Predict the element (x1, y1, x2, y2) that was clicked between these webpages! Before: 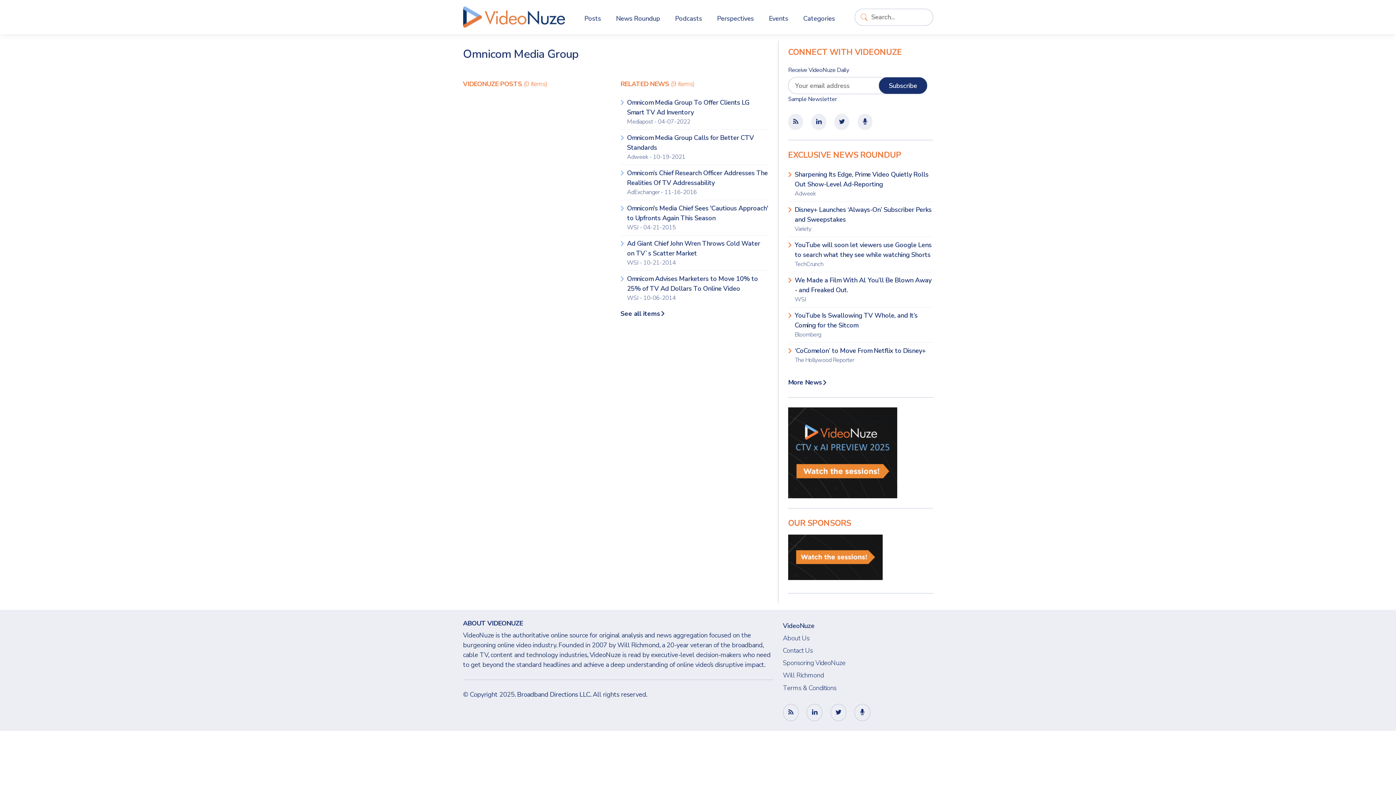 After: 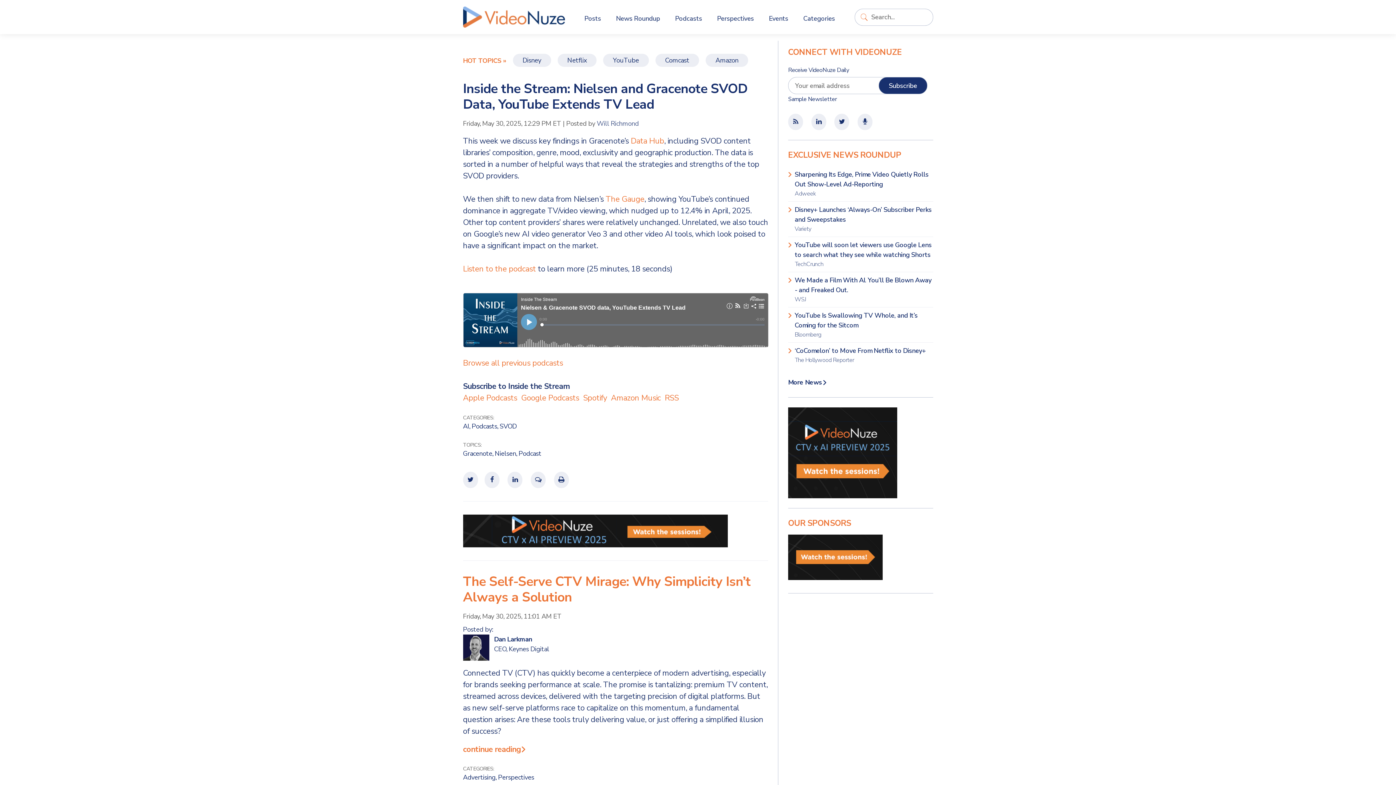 Action: label: VideoNuze bbox: (783, 620, 933, 632)